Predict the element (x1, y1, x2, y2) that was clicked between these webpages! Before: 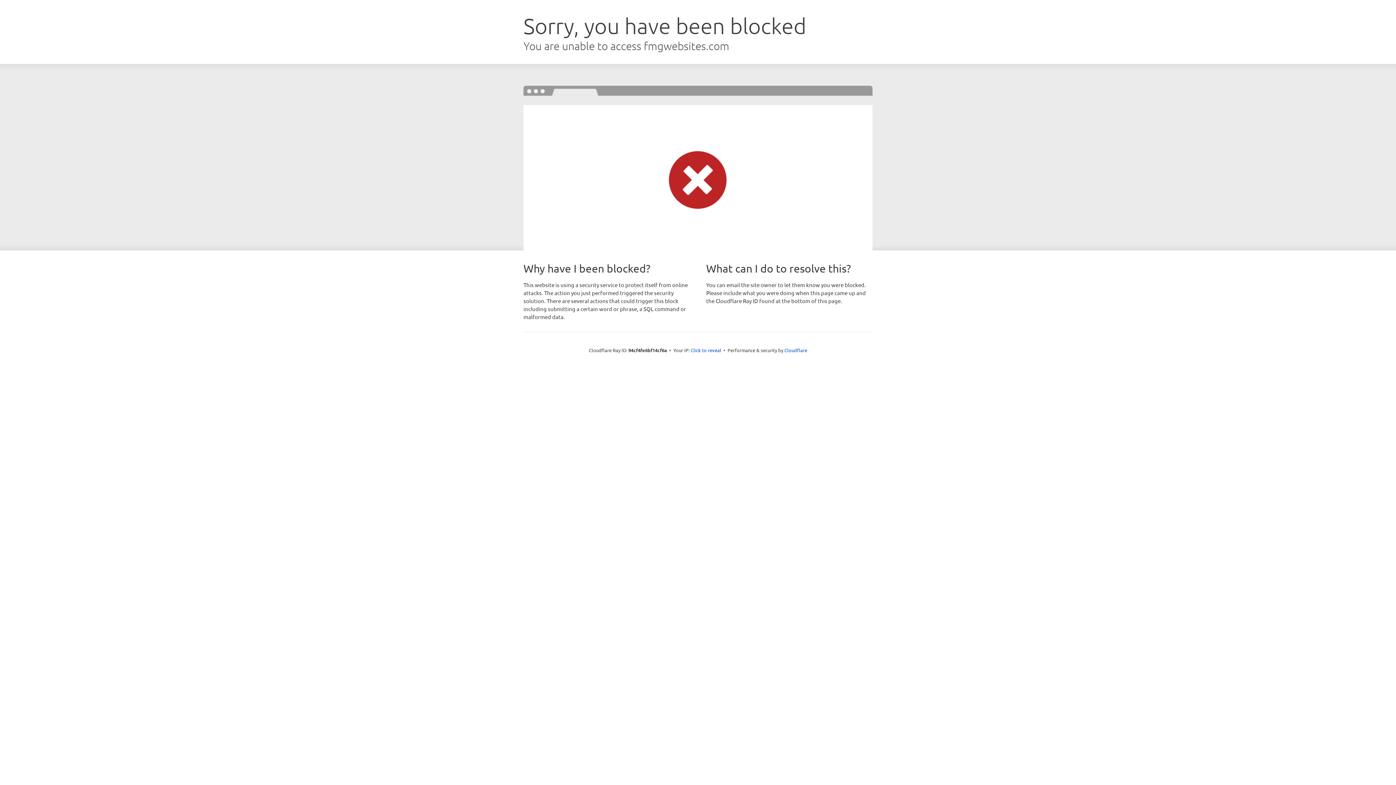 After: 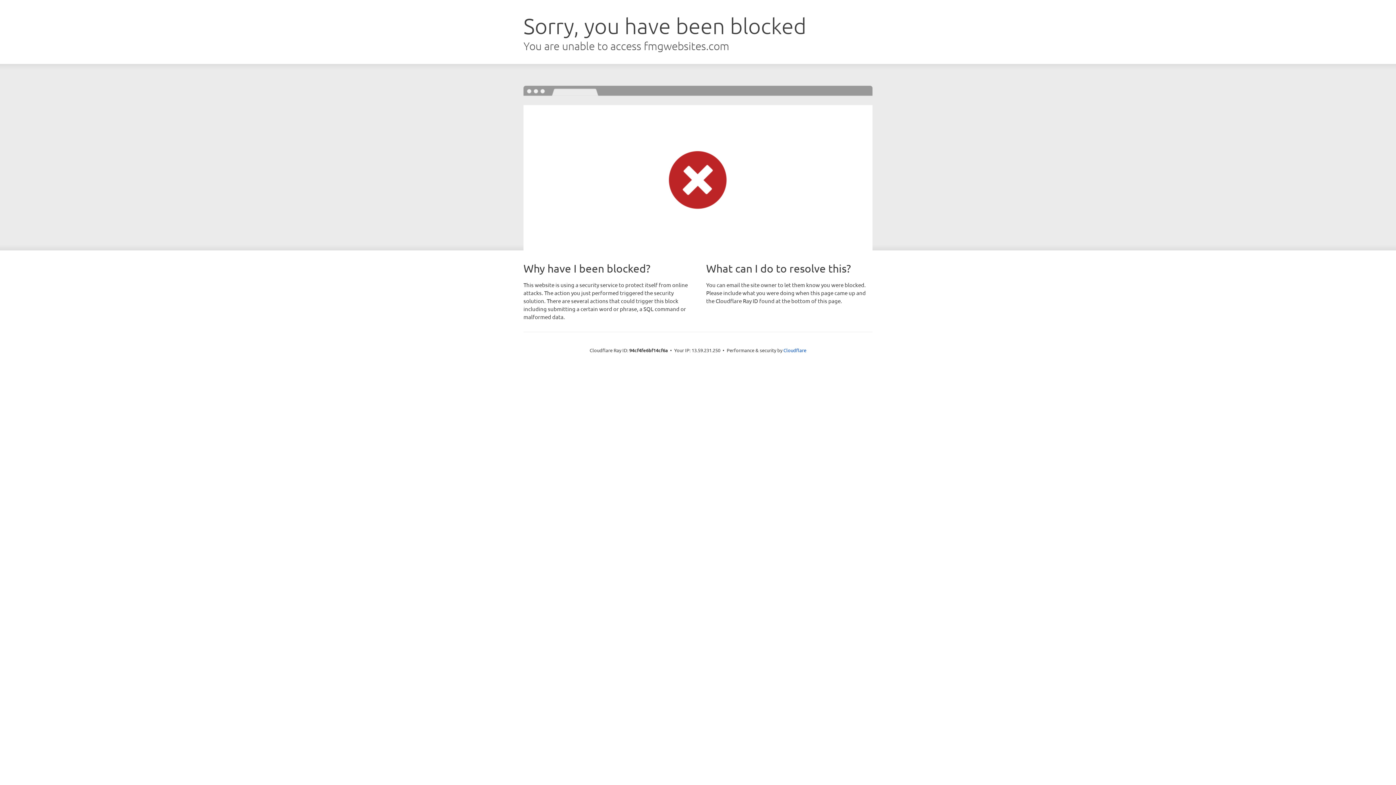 Action: bbox: (690, 346, 721, 353) label: Click to reveal